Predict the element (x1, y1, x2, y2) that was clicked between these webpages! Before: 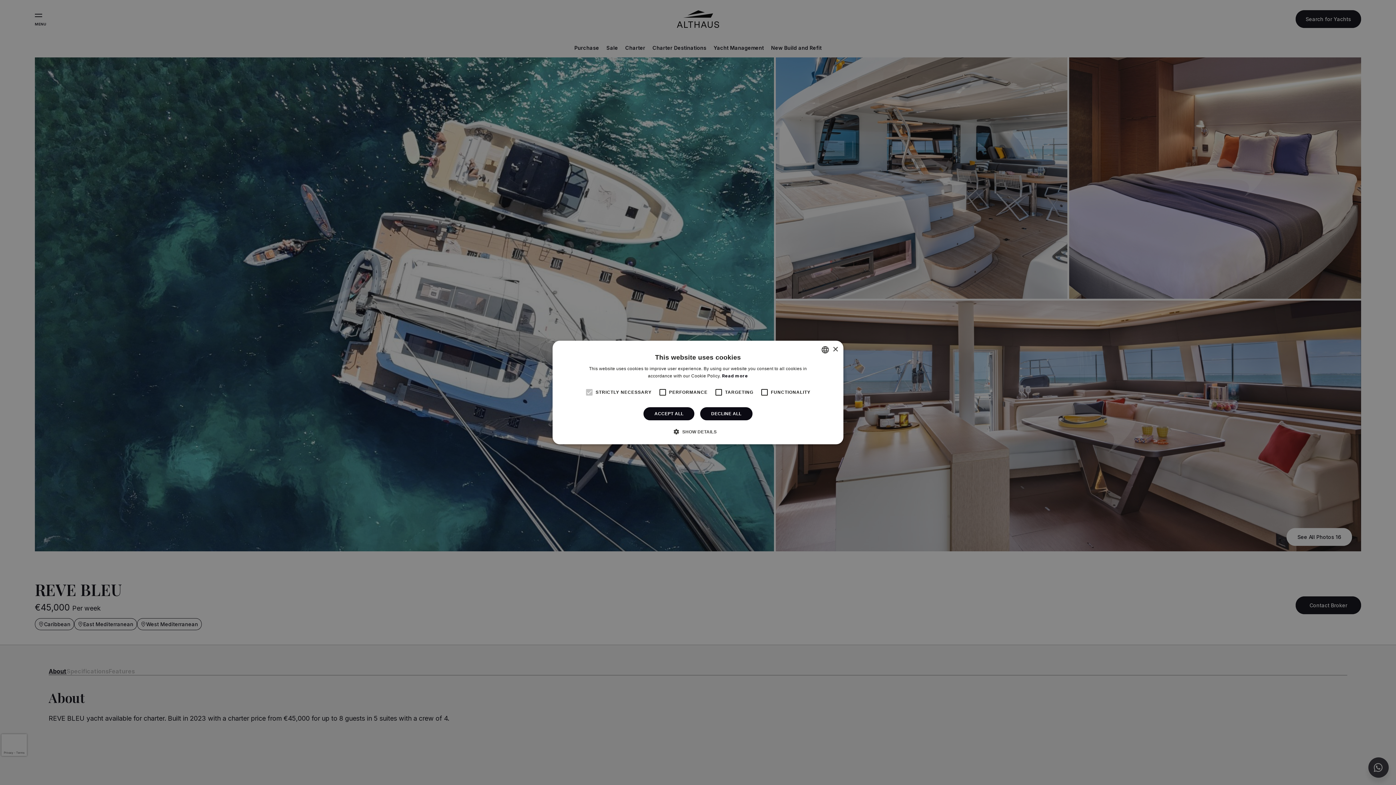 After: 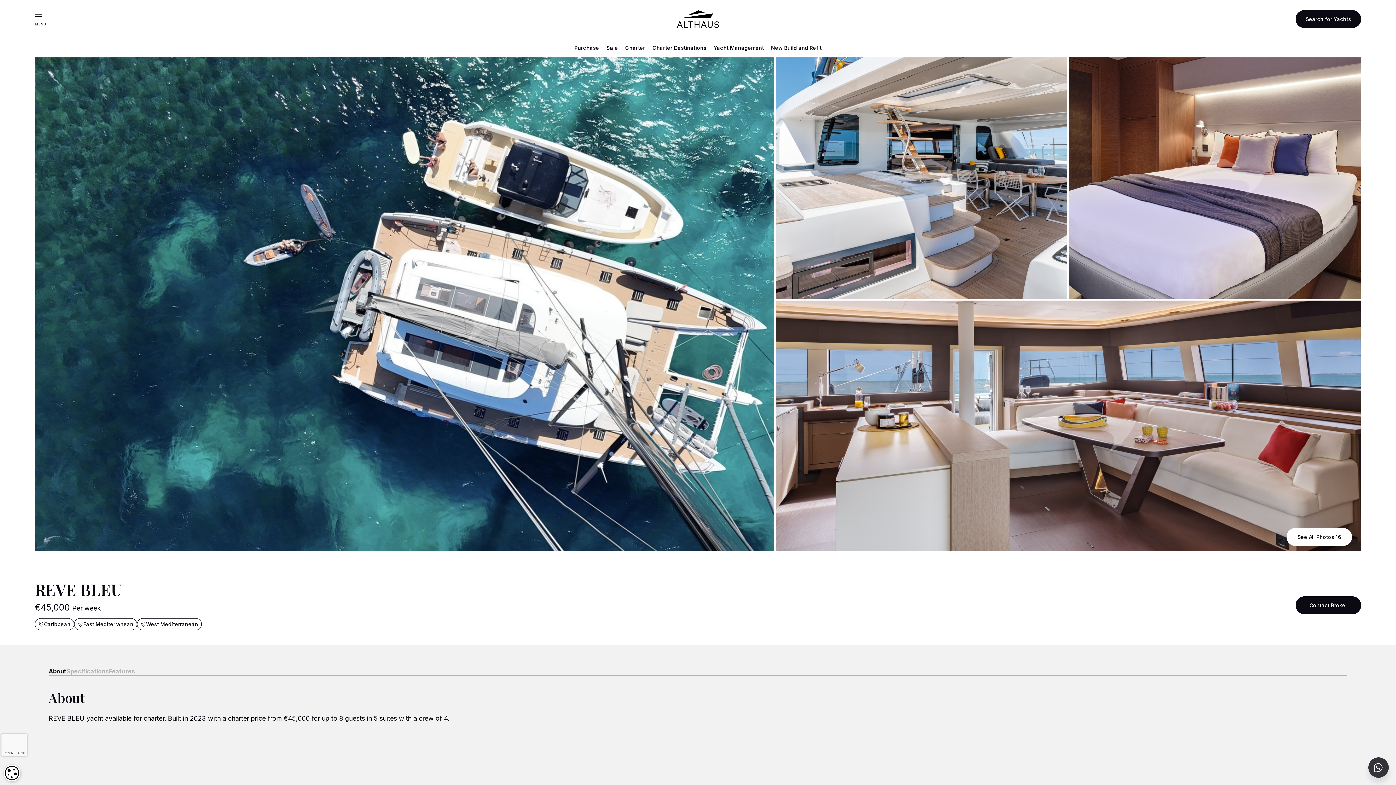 Action: label: Close bbox: (832, 346, 838, 352)